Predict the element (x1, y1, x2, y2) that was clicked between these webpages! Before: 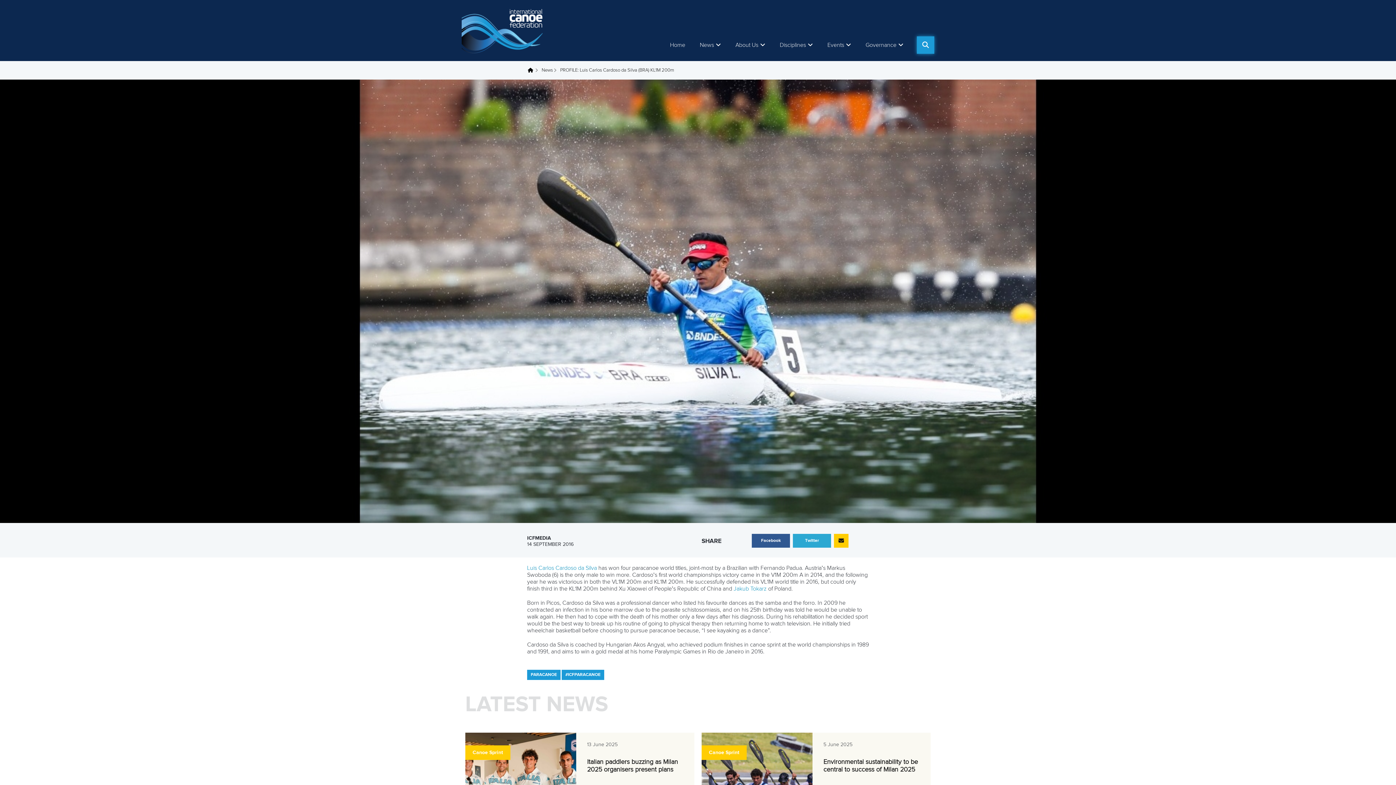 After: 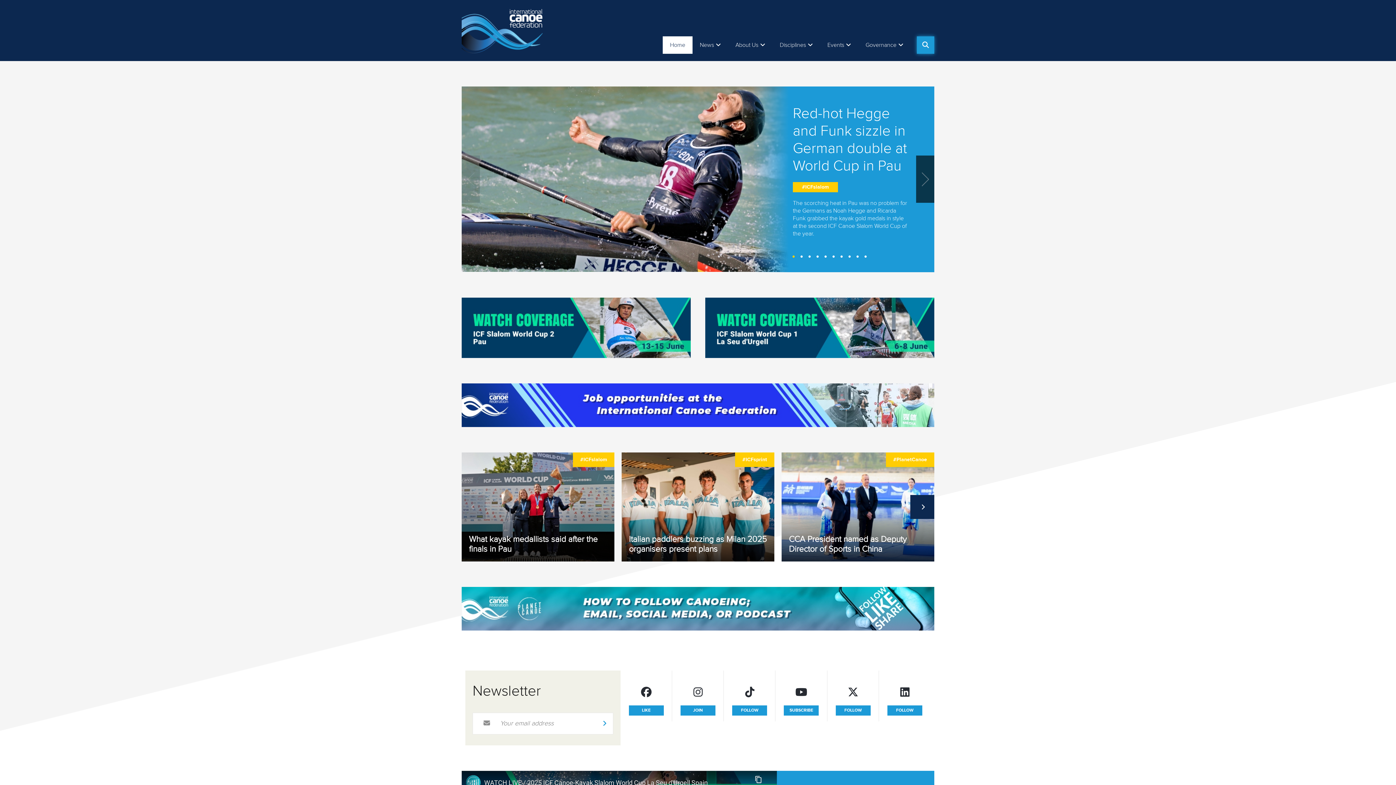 Action: bbox: (527, 67, 538, 73) label: Home